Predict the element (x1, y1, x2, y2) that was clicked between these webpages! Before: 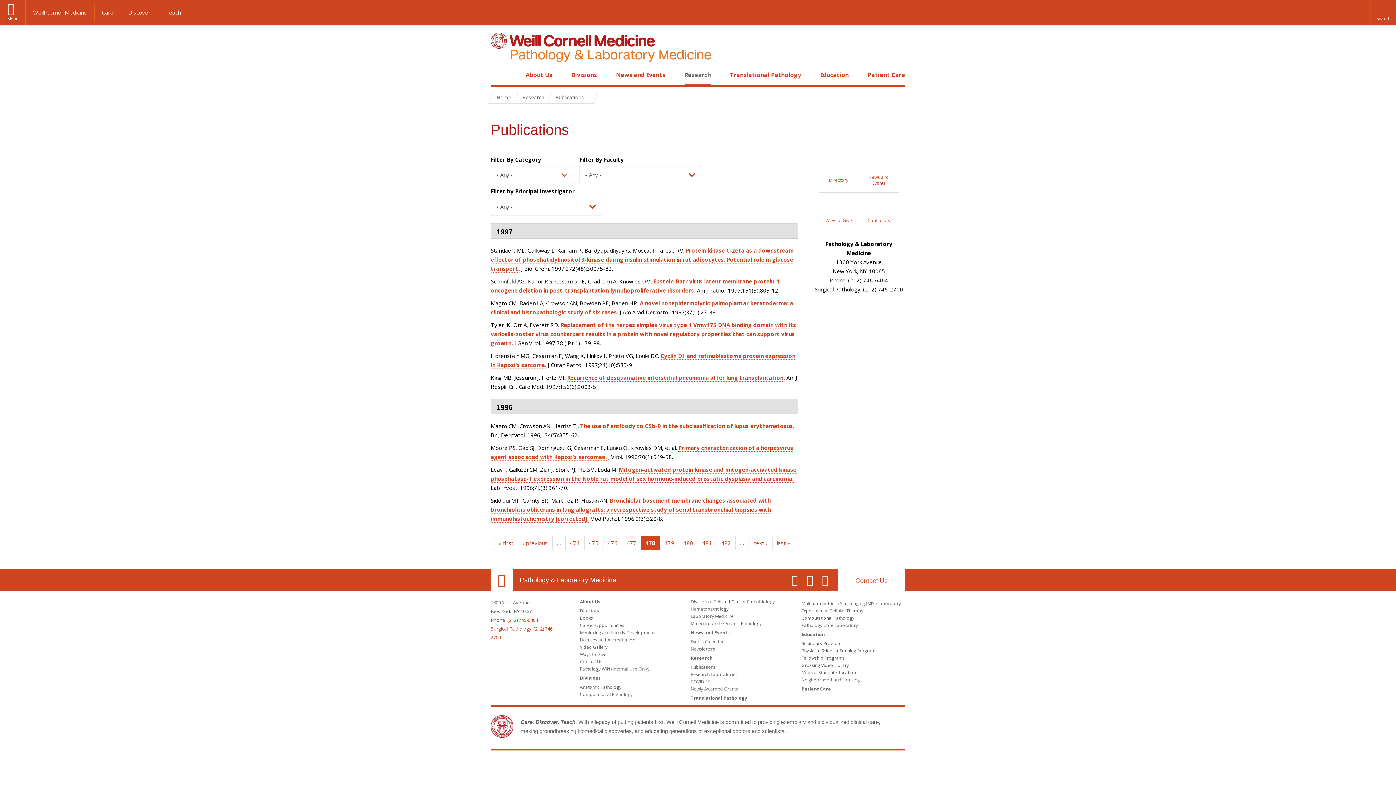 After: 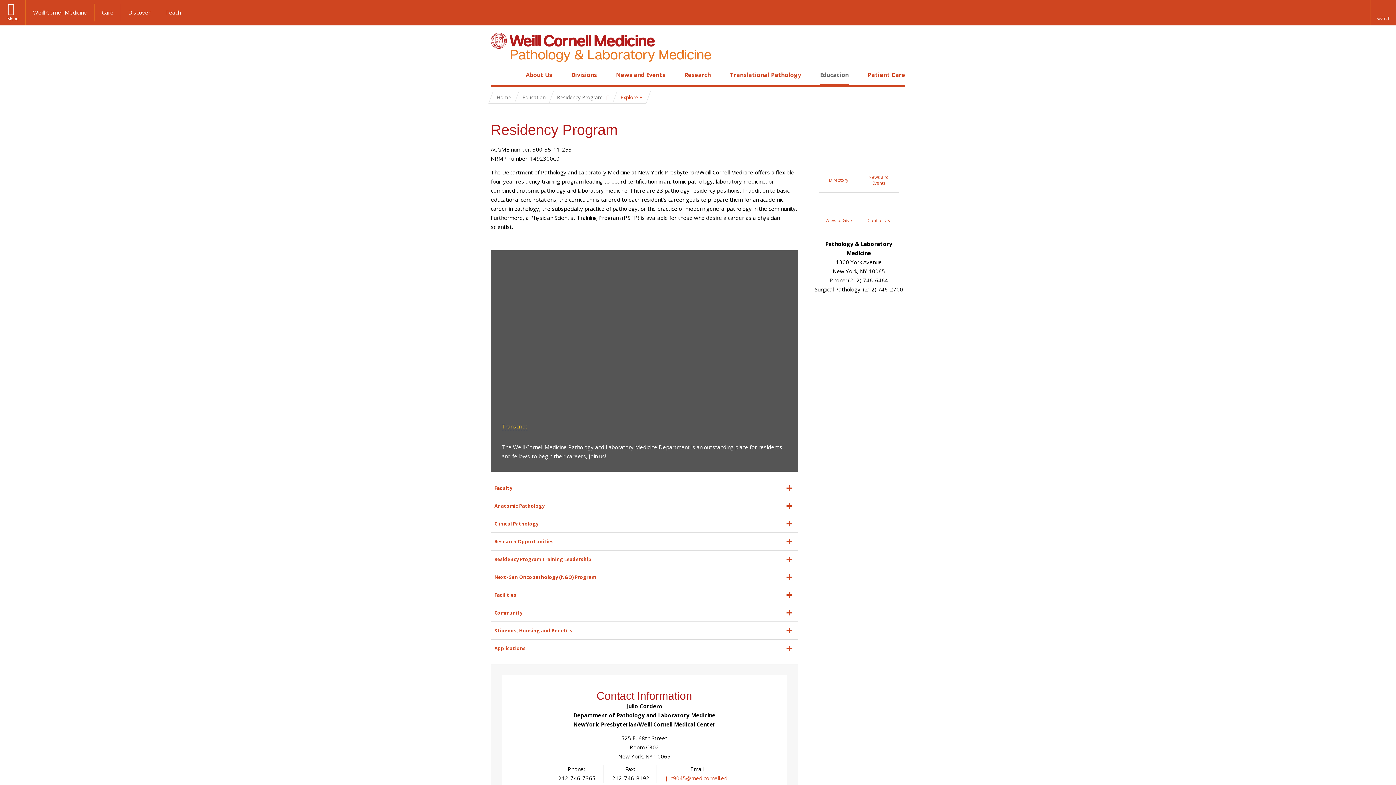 Action: bbox: (801, 640, 841, 646) label: Residency Program